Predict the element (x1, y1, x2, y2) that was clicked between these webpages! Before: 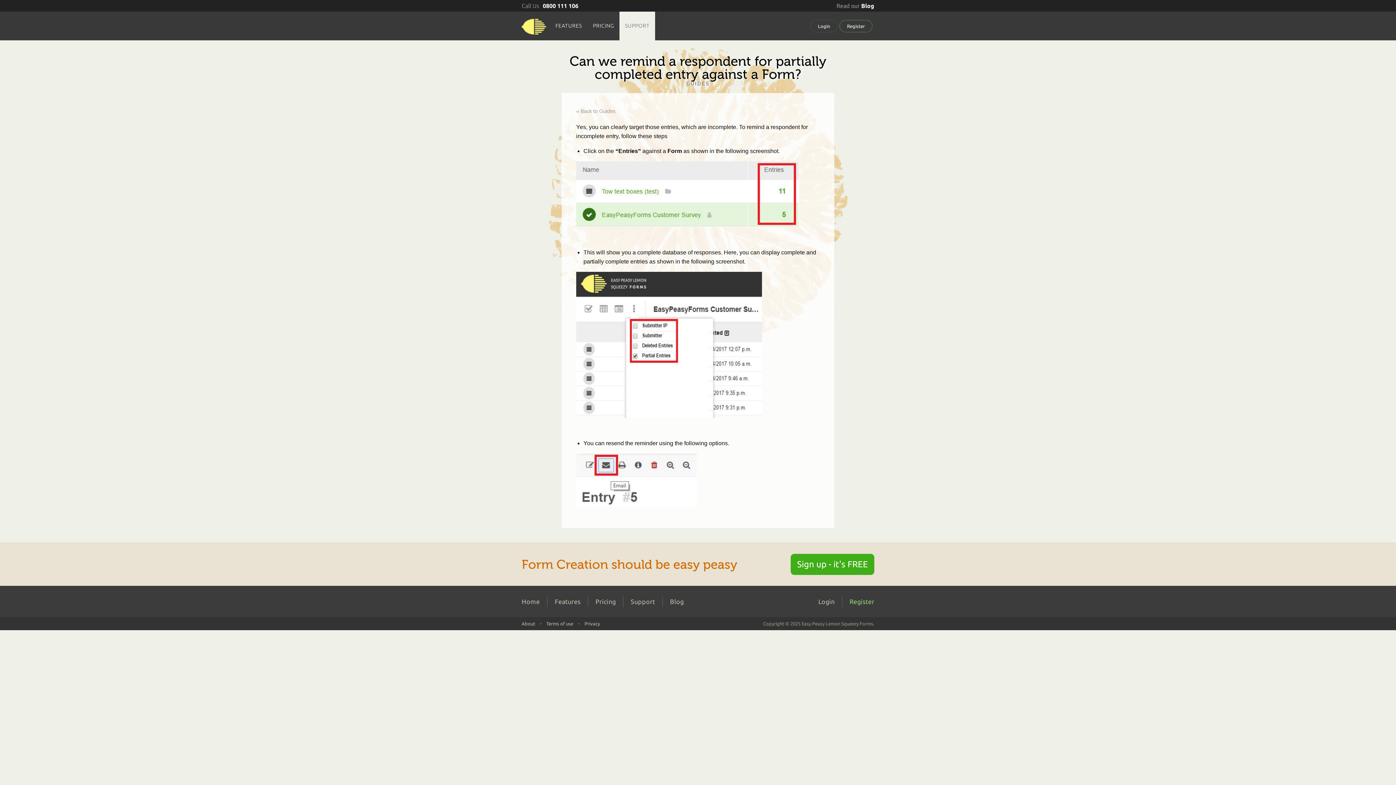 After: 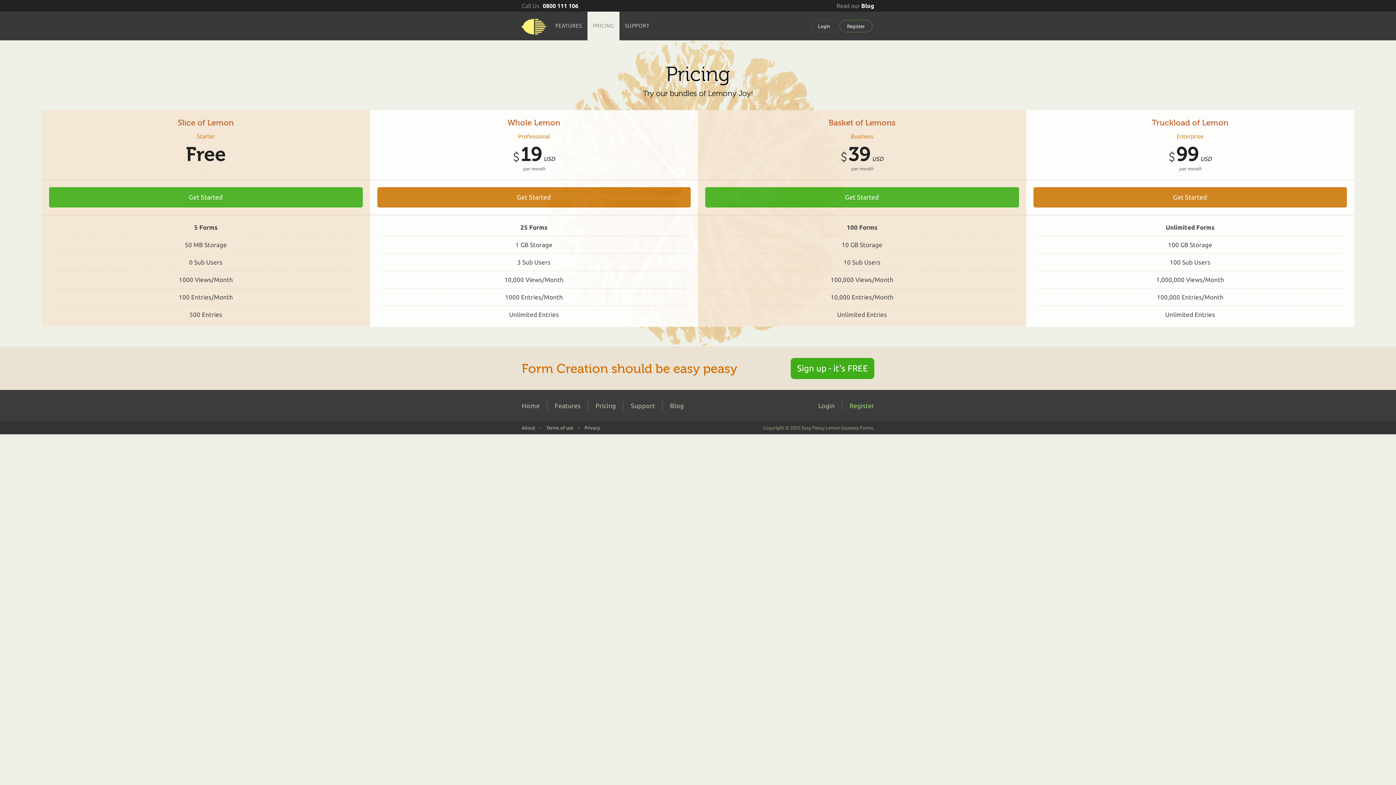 Action: bbox: (587, 11, 619, 40) label: PRICING